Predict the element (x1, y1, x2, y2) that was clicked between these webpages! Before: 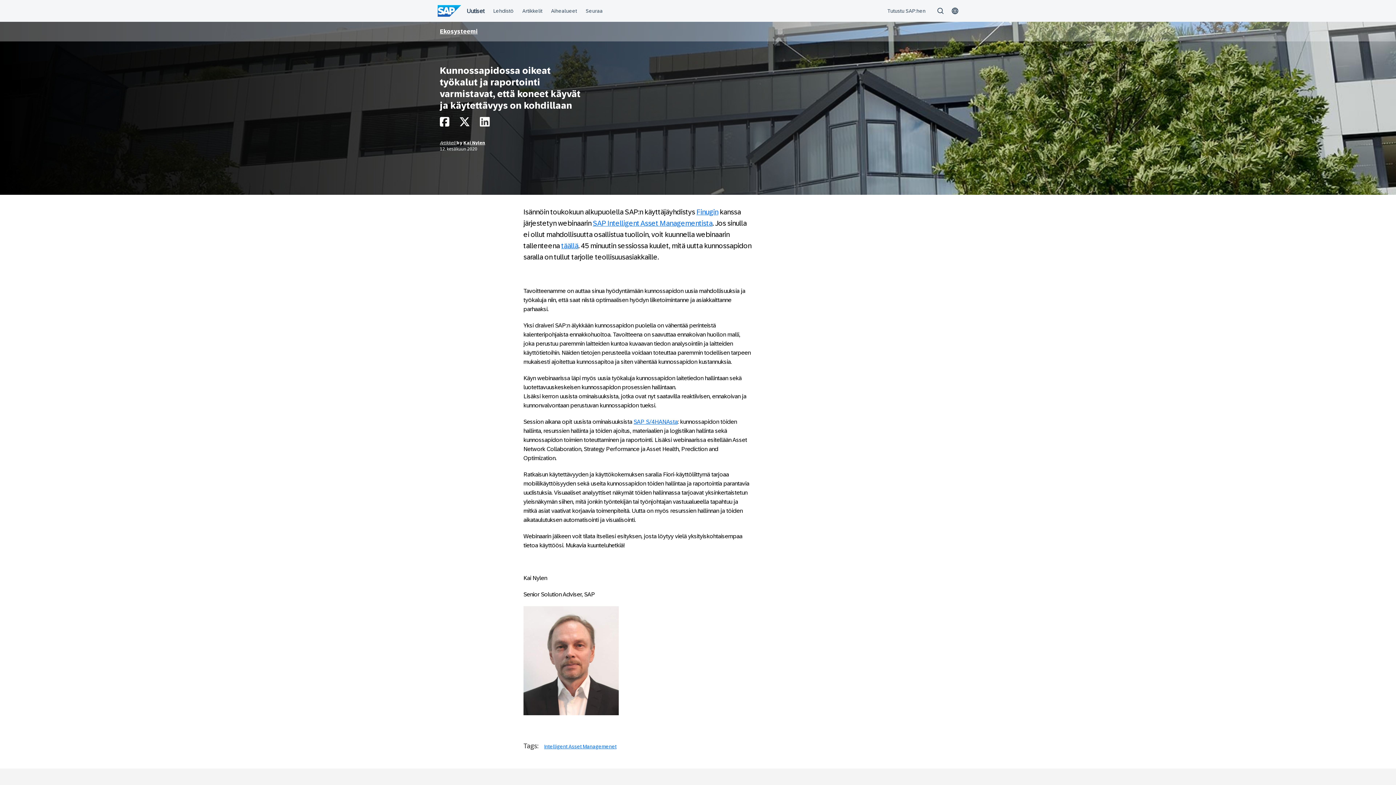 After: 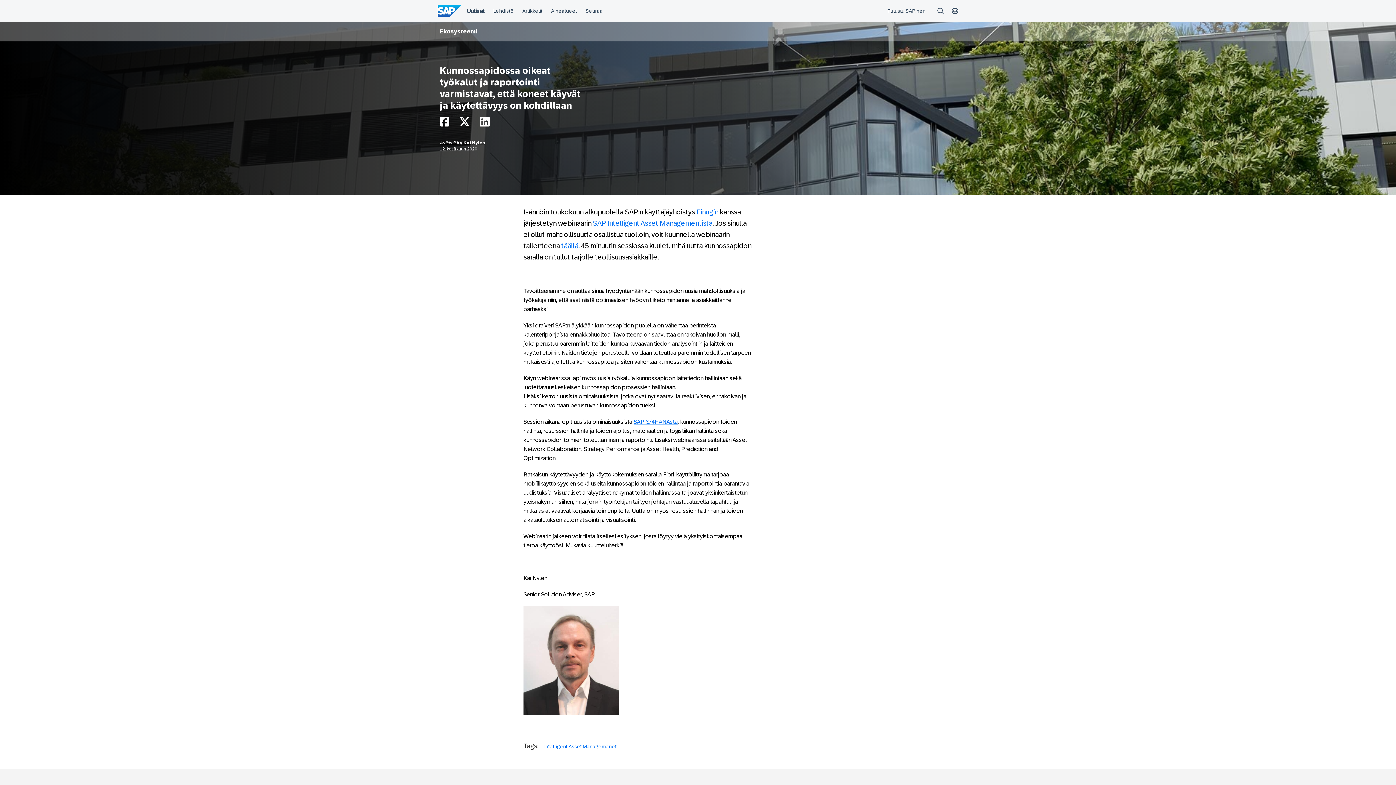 Action: bbox: (440, 120, 449, 126)